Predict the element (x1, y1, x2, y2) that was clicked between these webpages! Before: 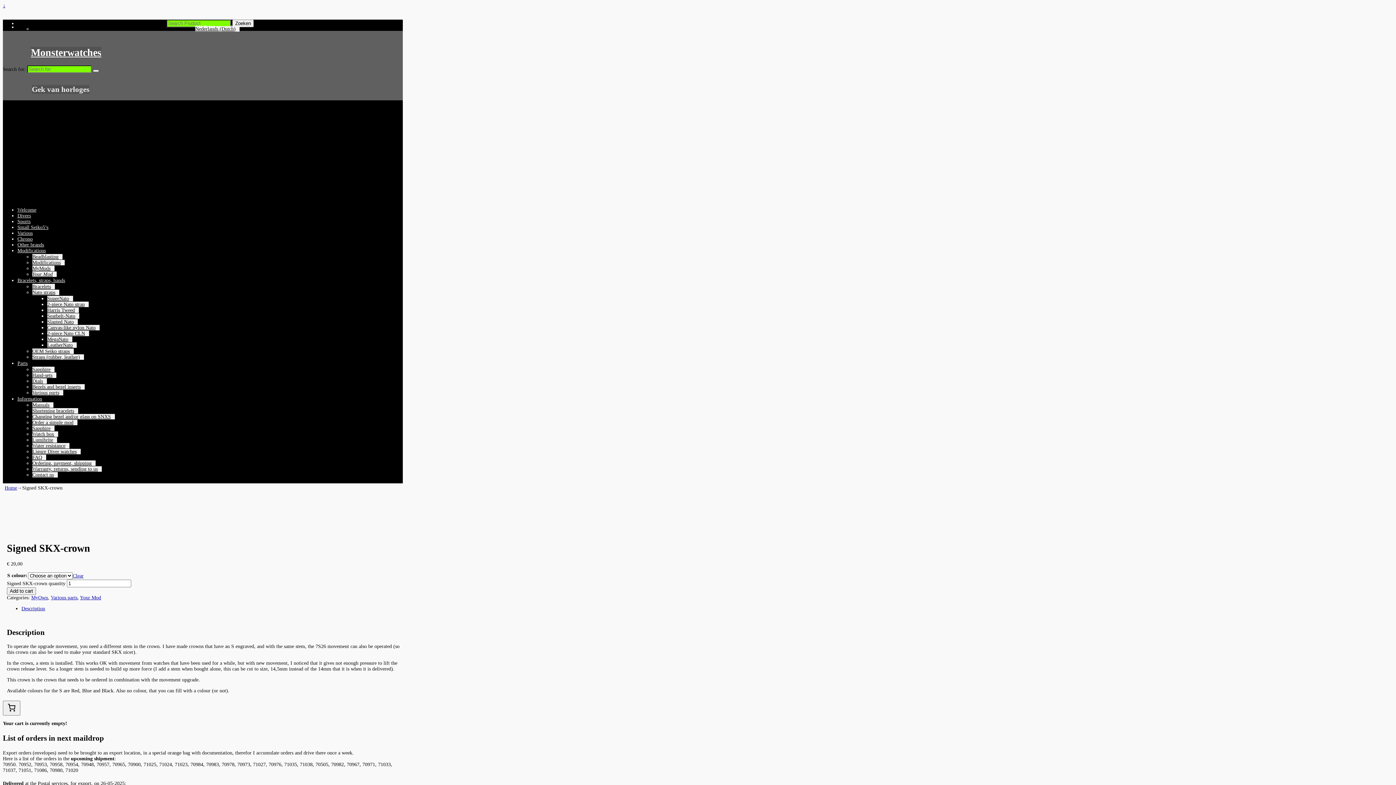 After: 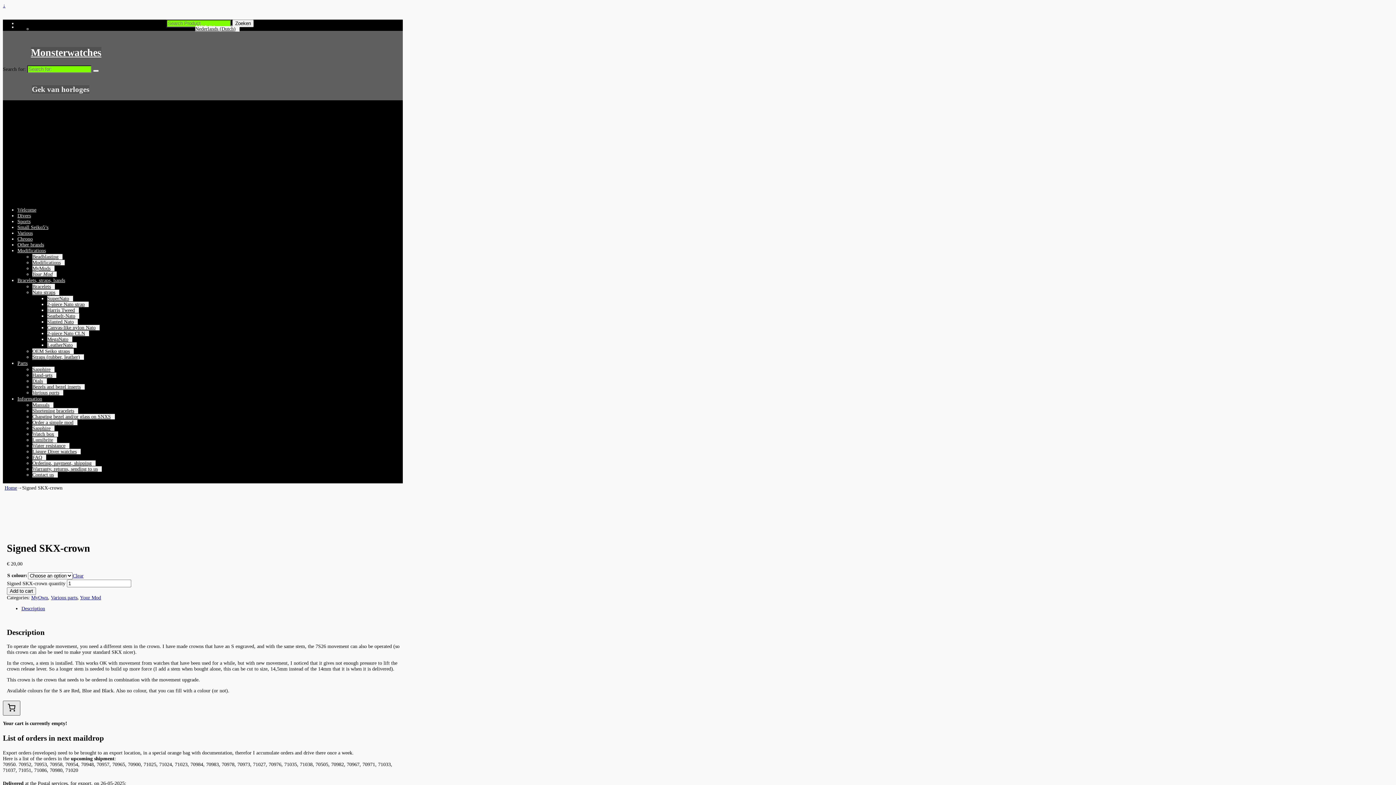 Action: label: Cart bbox: (2, 700, 20, 715)